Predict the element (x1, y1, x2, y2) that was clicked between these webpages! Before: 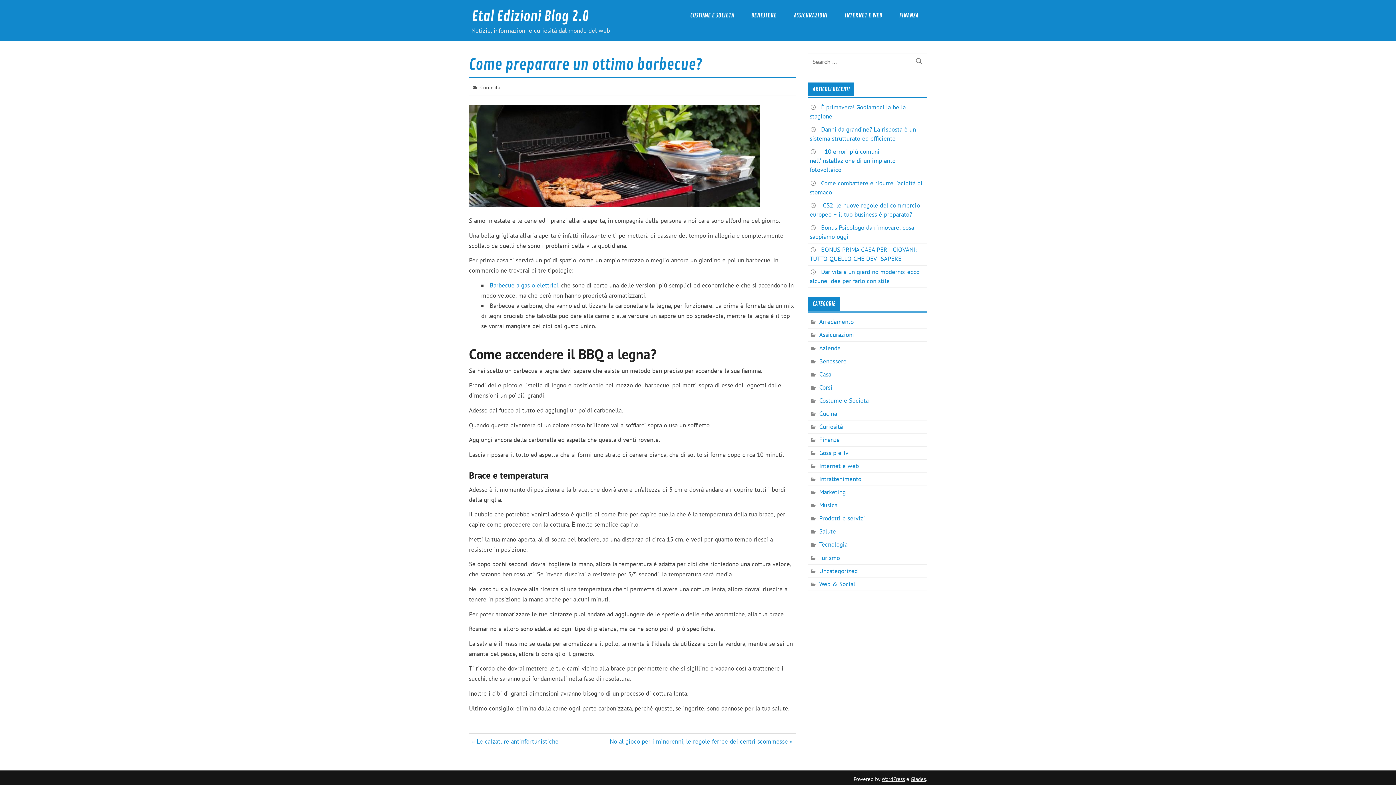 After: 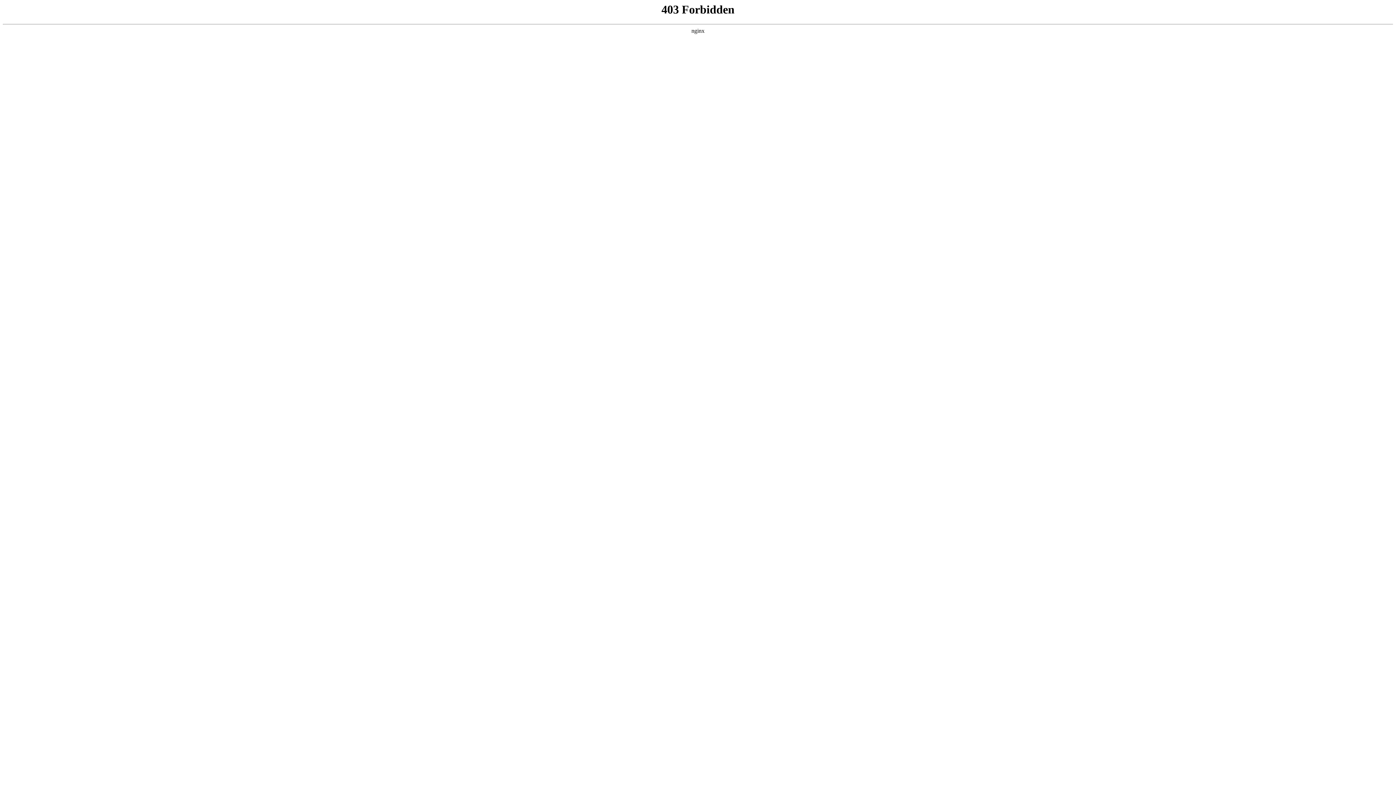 Action: label: WordPress bbox: (881, 776, 905, 782)